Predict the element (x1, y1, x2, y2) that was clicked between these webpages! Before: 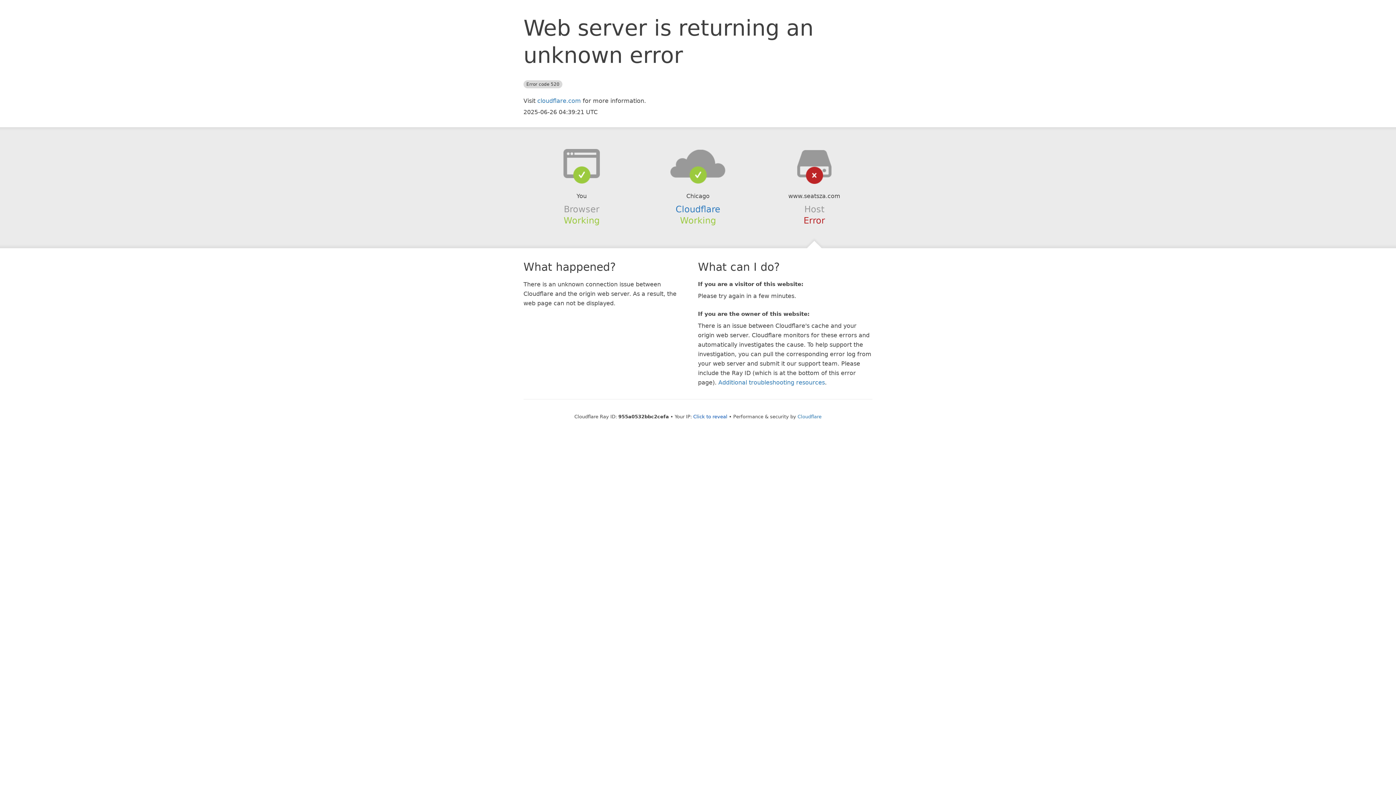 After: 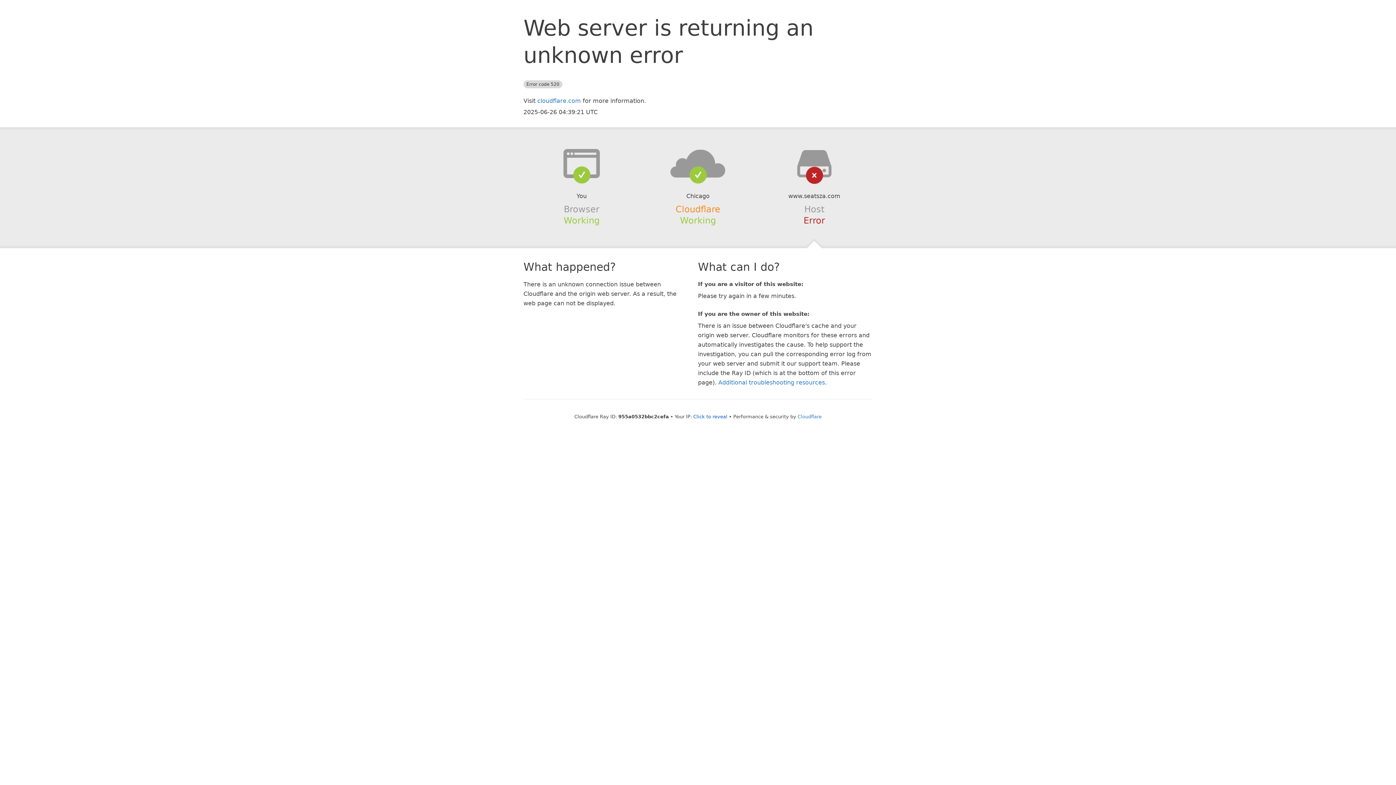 Action: label: Cloudflare bbox: (675, 204, 720, 214)